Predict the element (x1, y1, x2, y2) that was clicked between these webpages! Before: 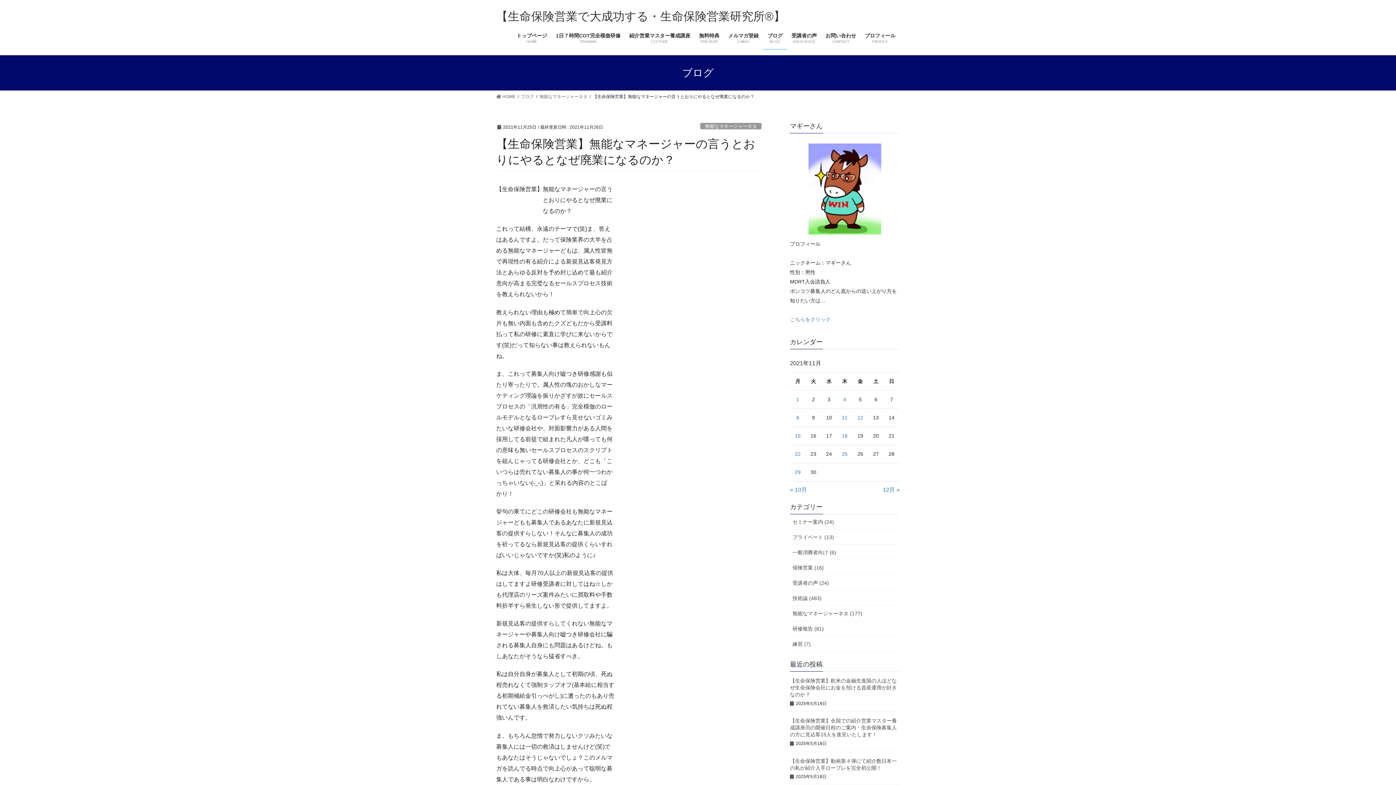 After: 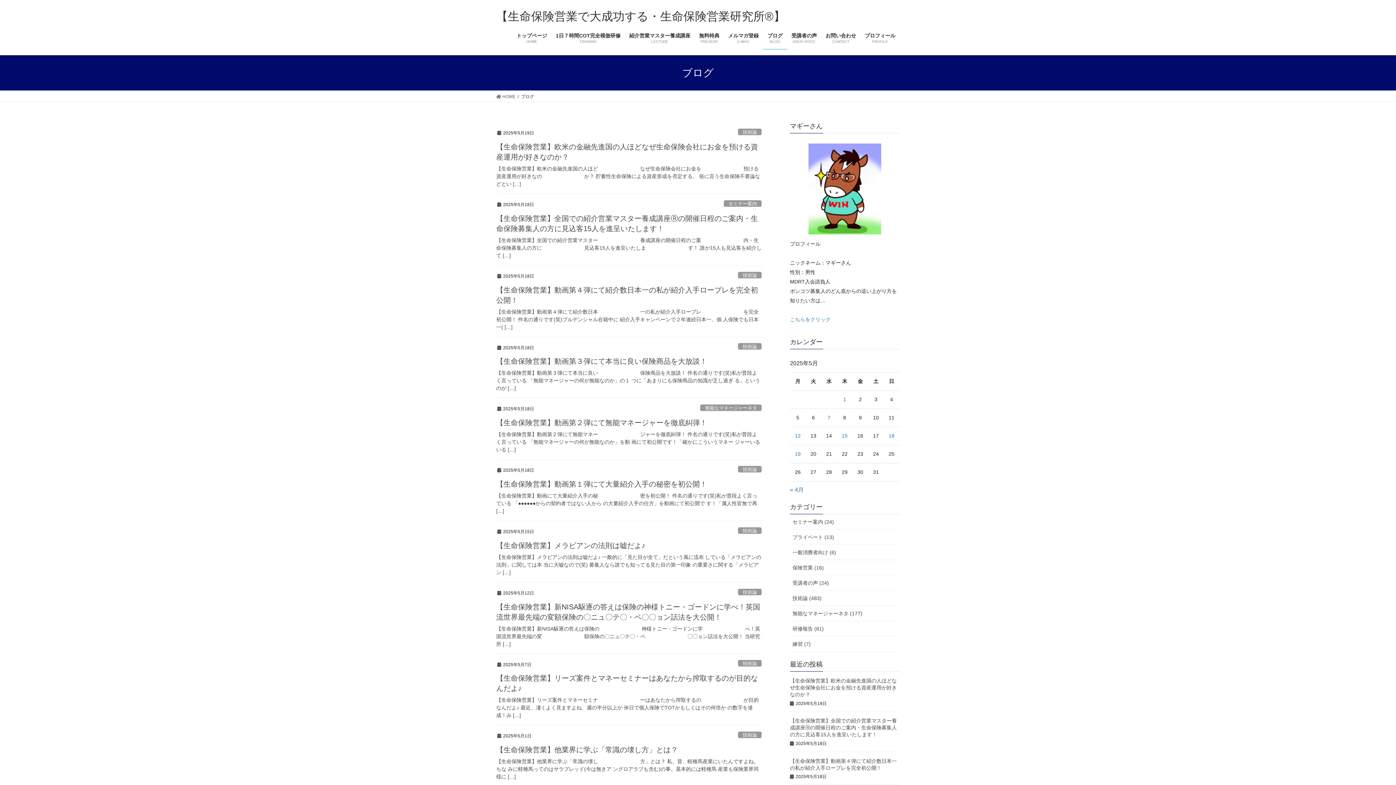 Action: bbox: (521, 93, 534, 100) label: ブログ